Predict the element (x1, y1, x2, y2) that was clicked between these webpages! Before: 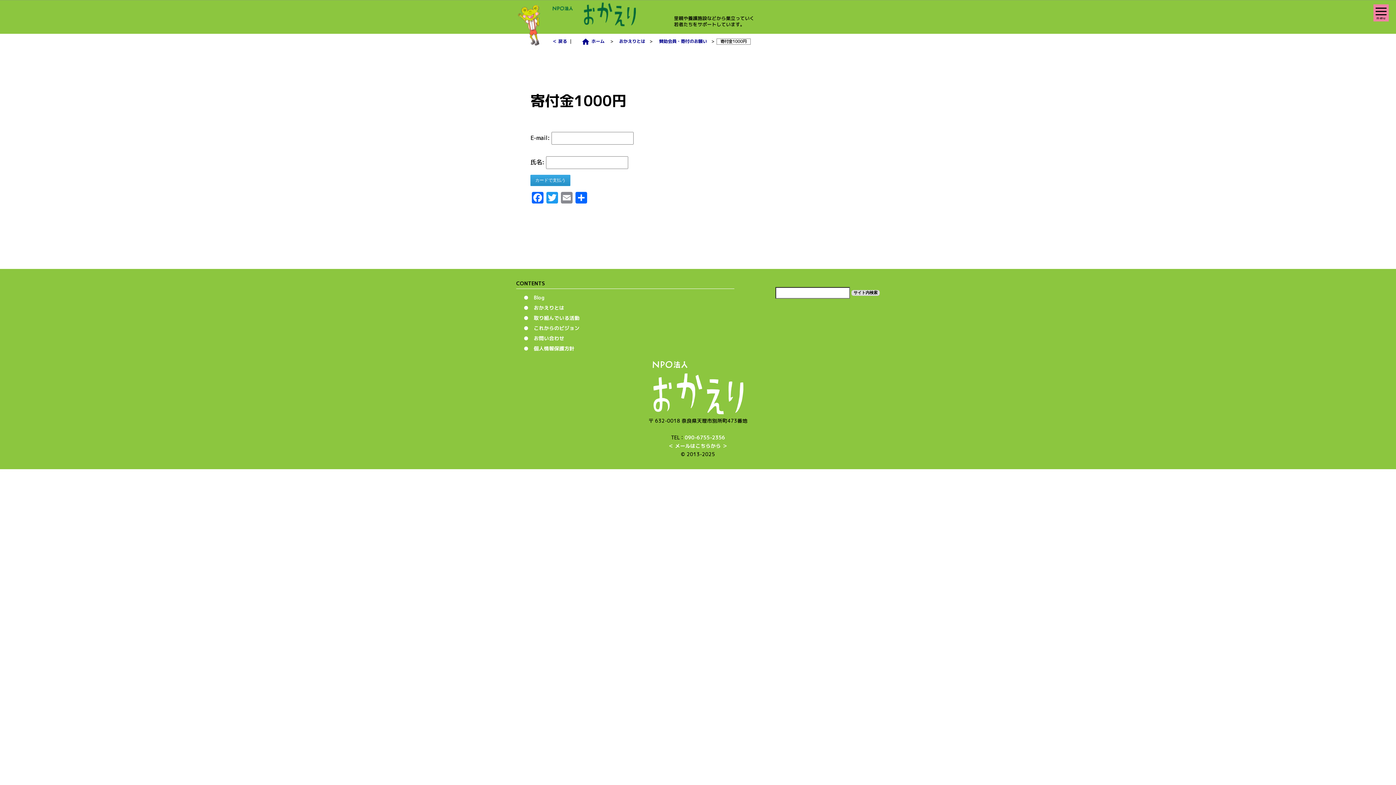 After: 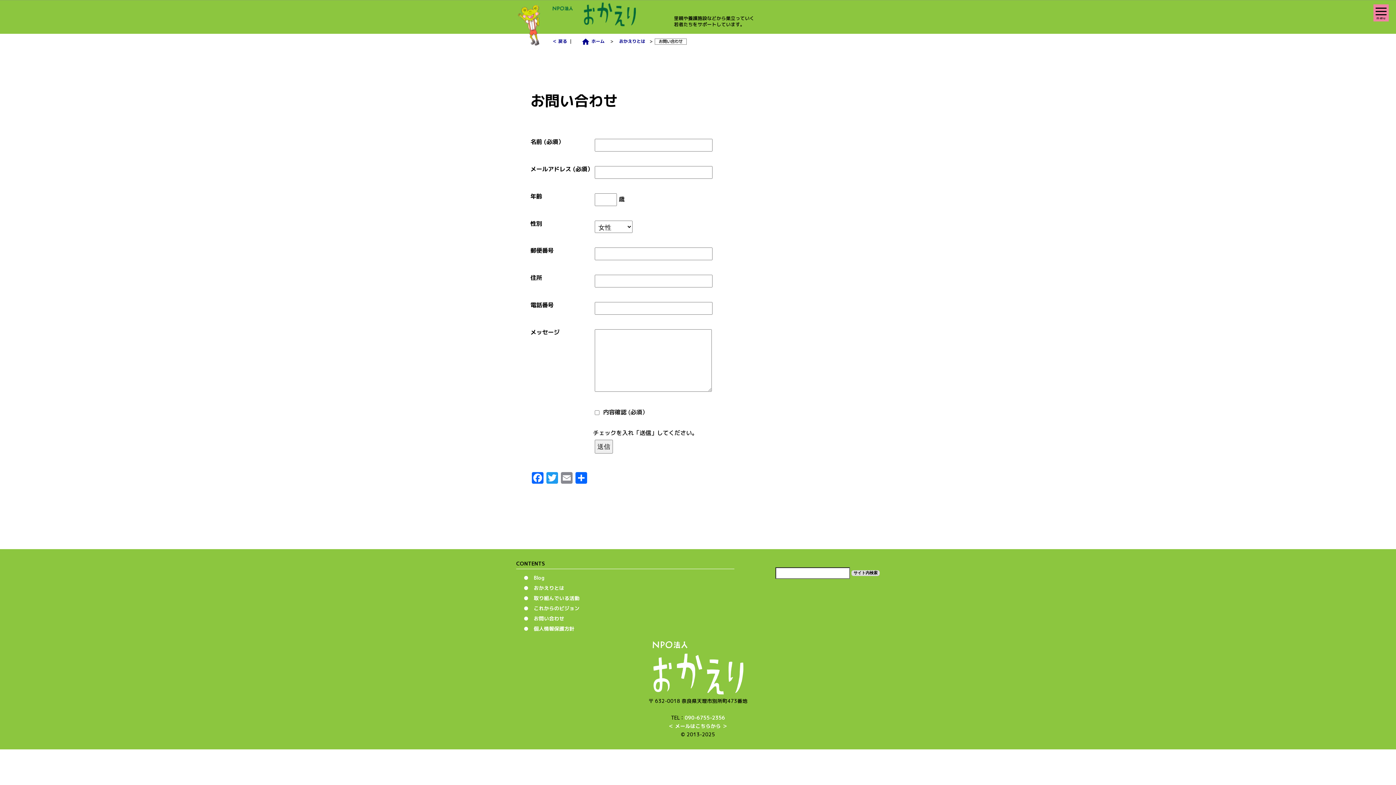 Action: label: ●　お問い合わせ bbox: (523, 334, 564, 341)